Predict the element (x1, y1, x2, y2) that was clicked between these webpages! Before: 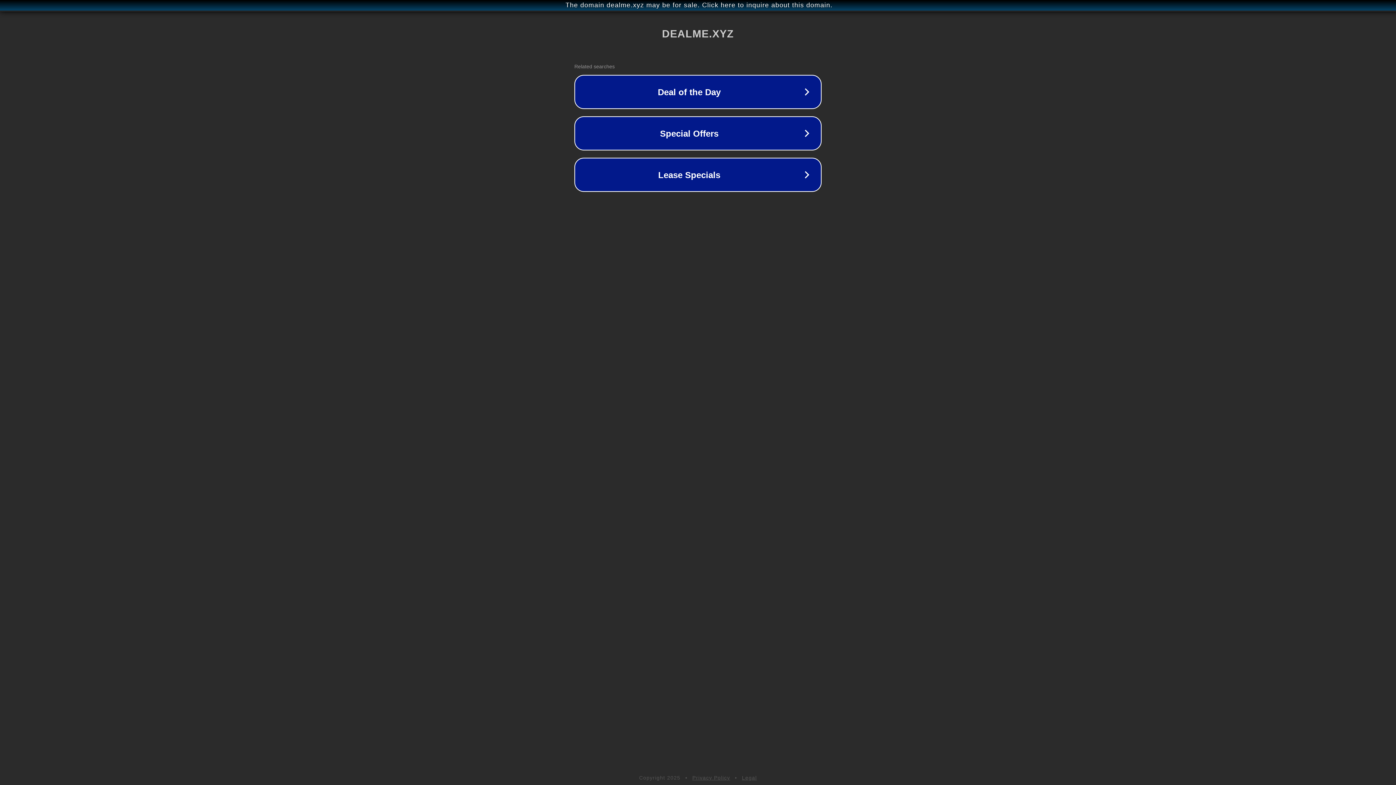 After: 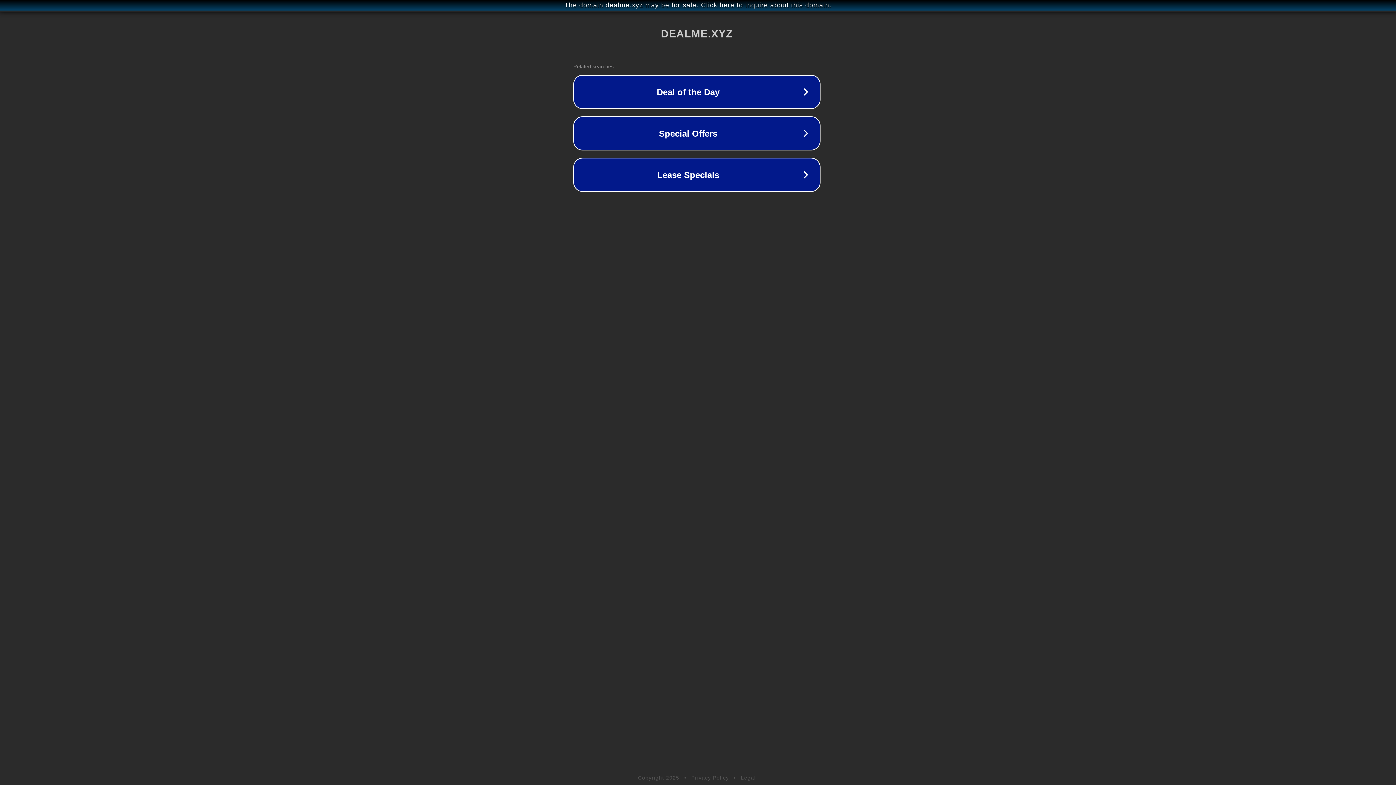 Action: label: The domain dealme.xyz may be for sale. Click here to inquire about this domain. bbox: (1, 1, 1397, 9)